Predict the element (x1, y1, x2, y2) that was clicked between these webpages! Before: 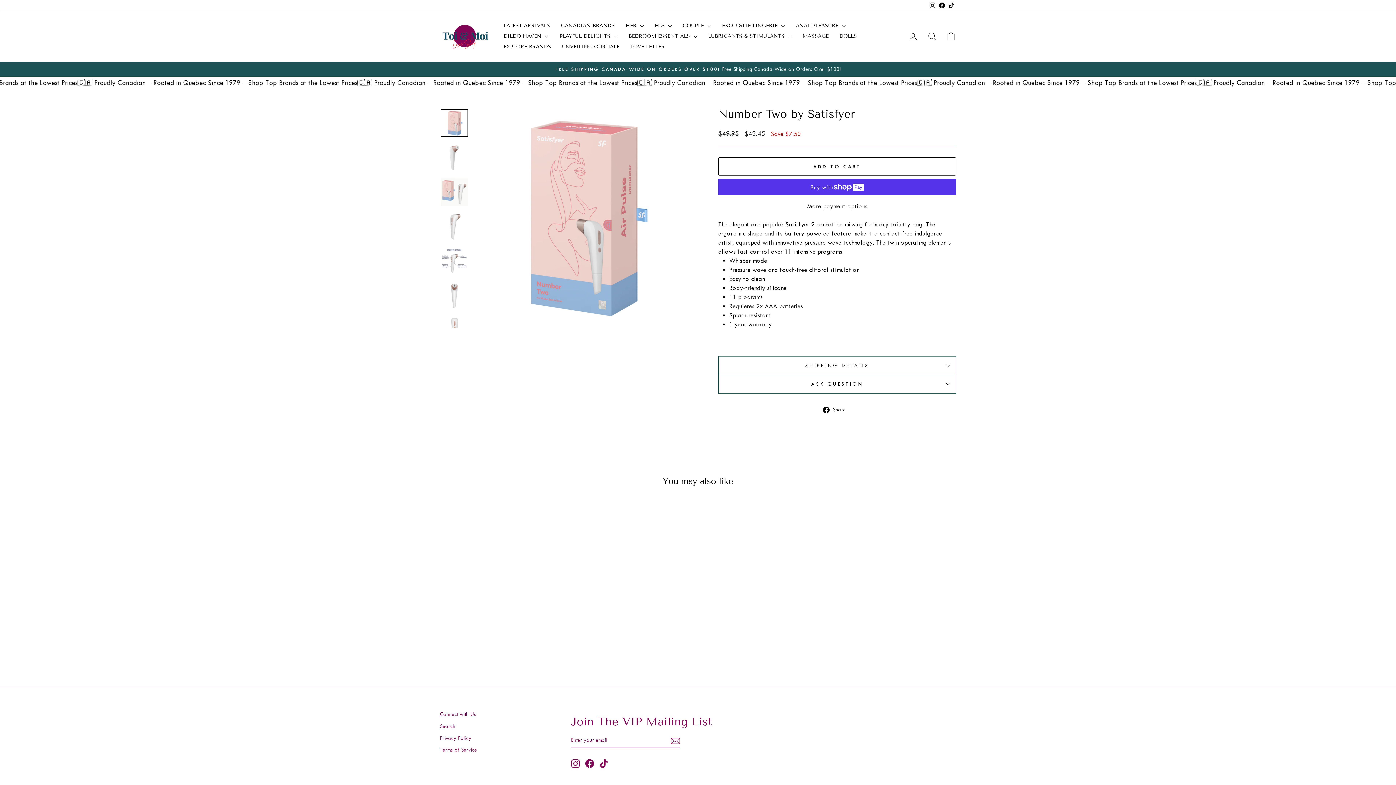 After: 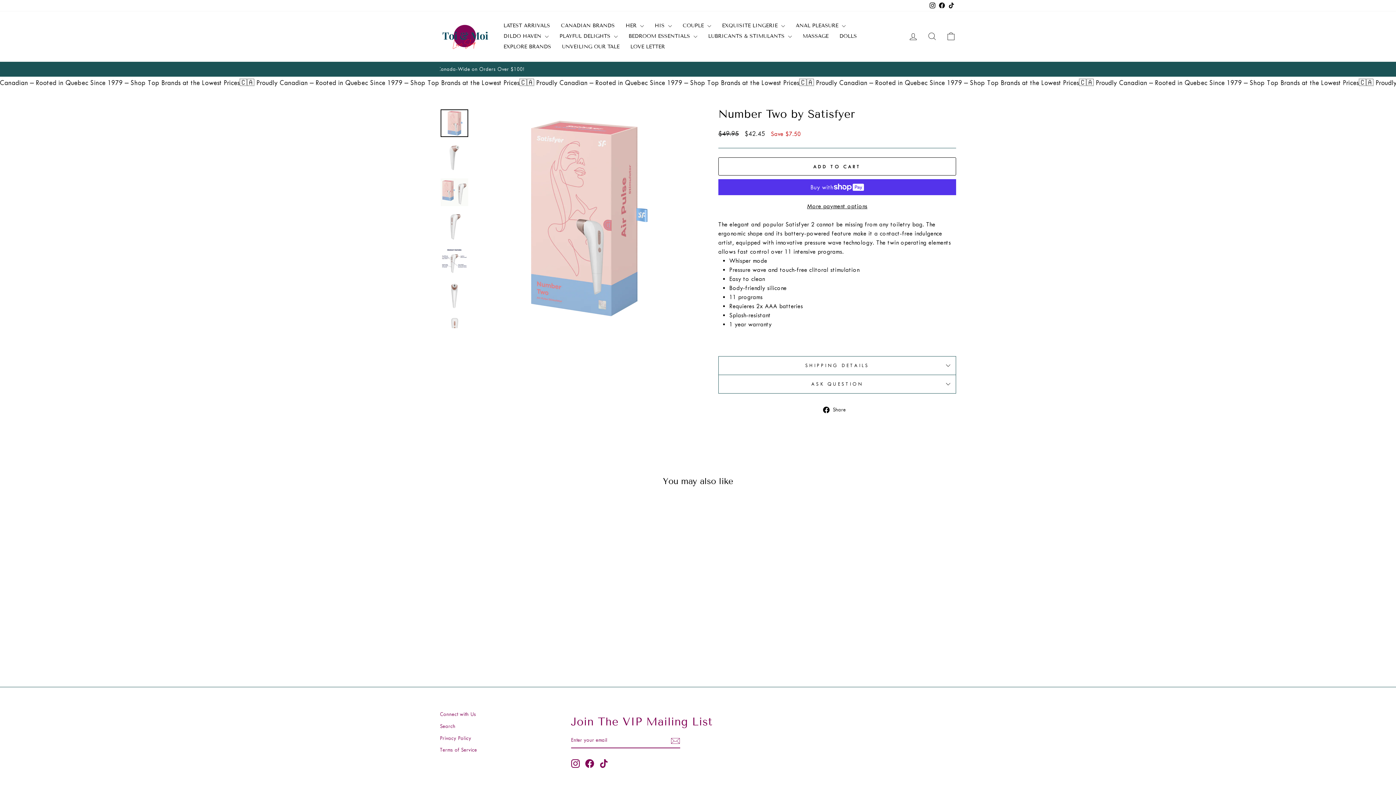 Action: label: Instagram bbox: (571, 759, 579, 768)